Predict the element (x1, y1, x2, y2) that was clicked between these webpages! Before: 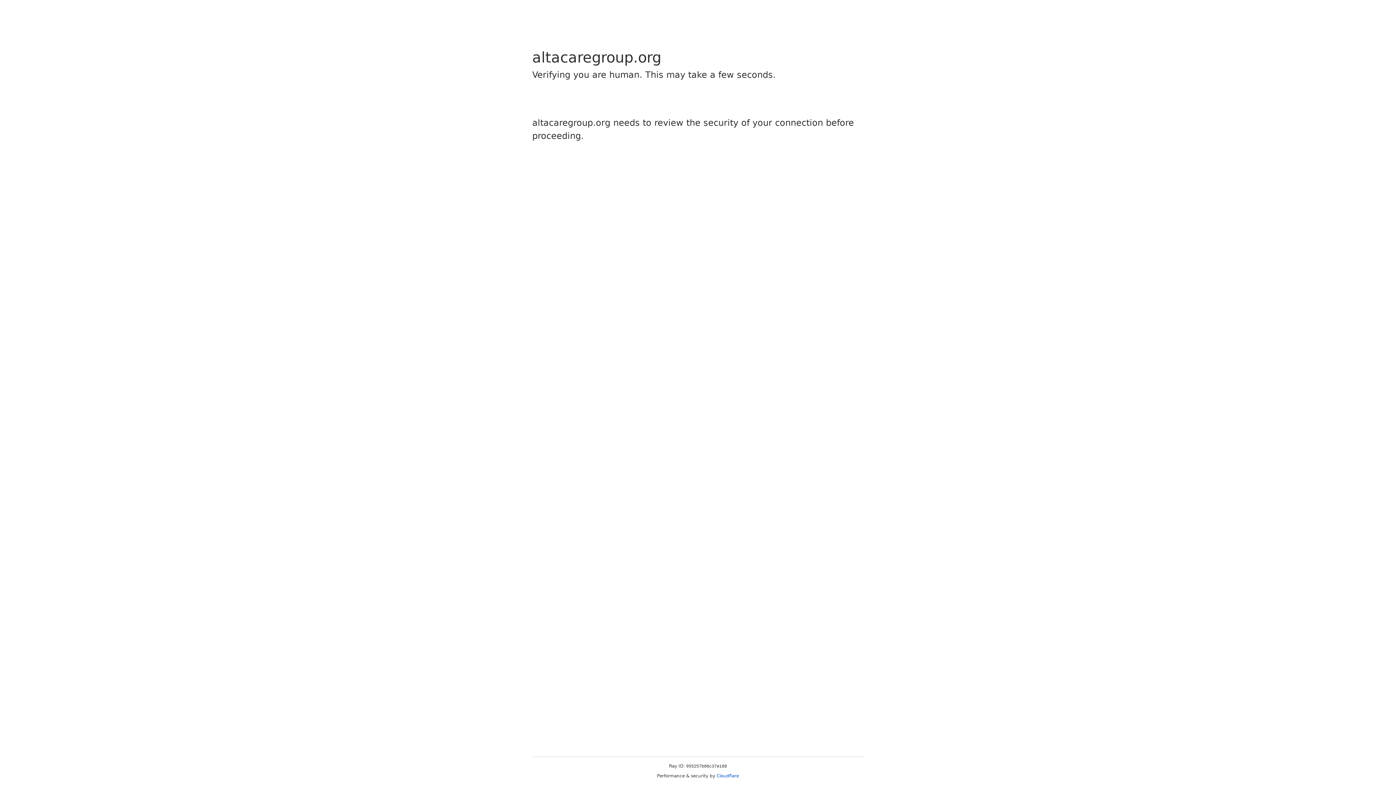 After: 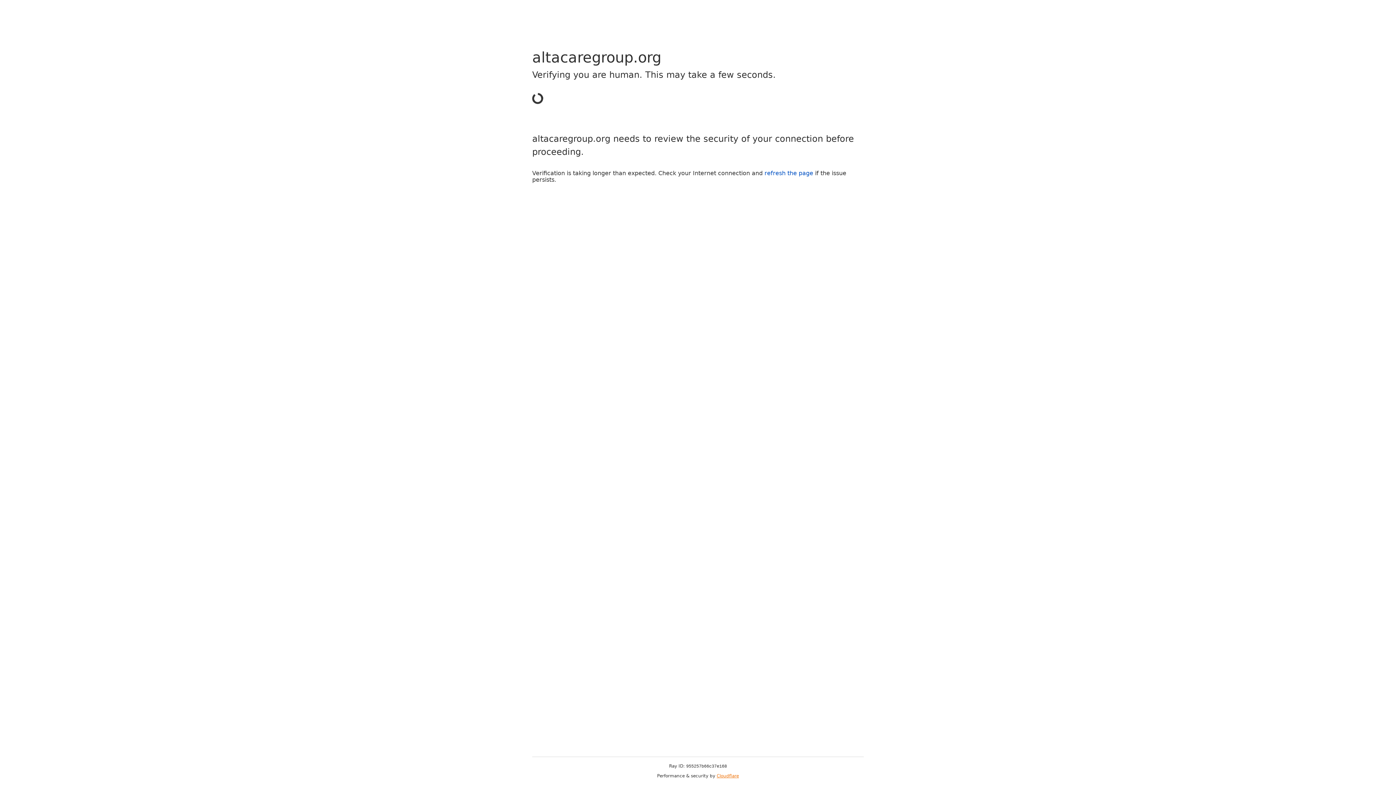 Action: label: Cloudflare bbox: (716, 773, 739, 778)